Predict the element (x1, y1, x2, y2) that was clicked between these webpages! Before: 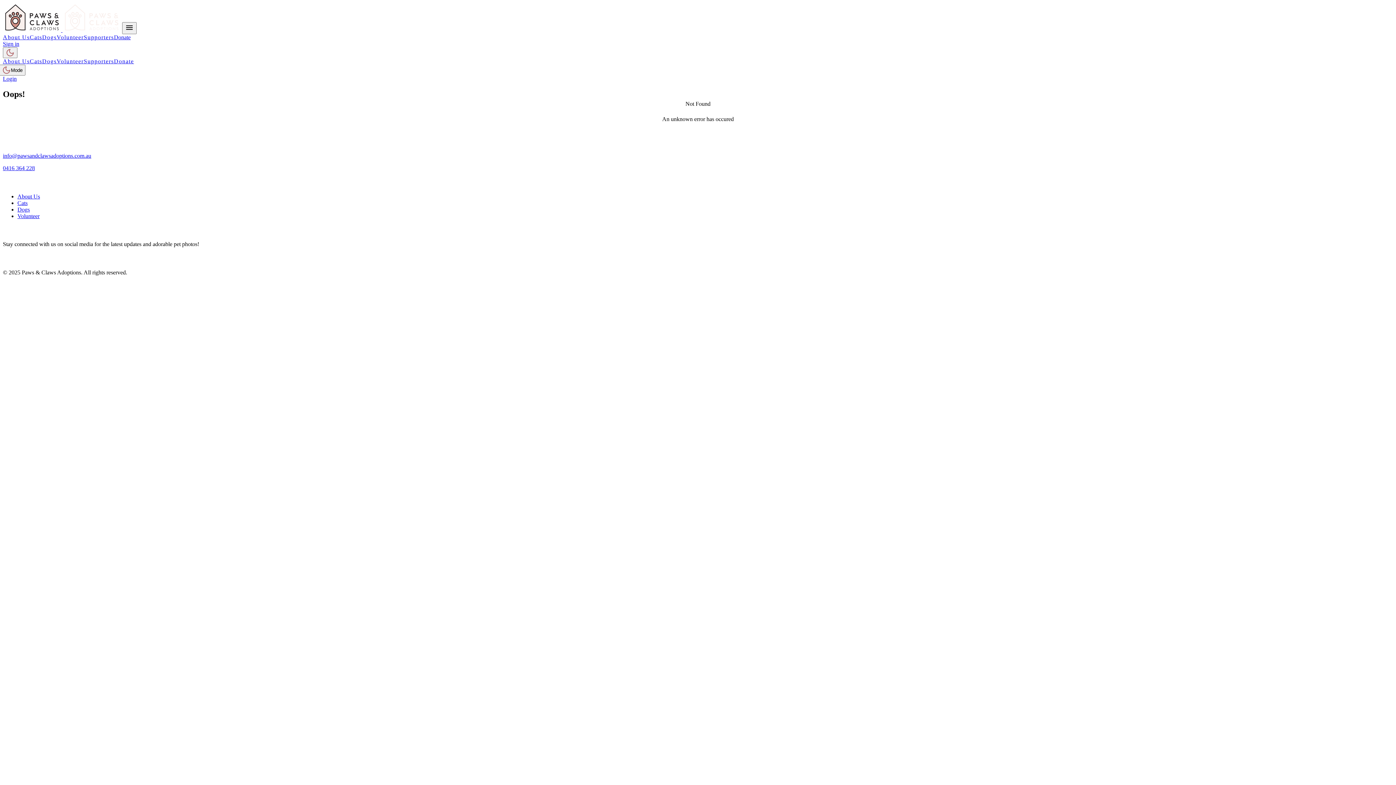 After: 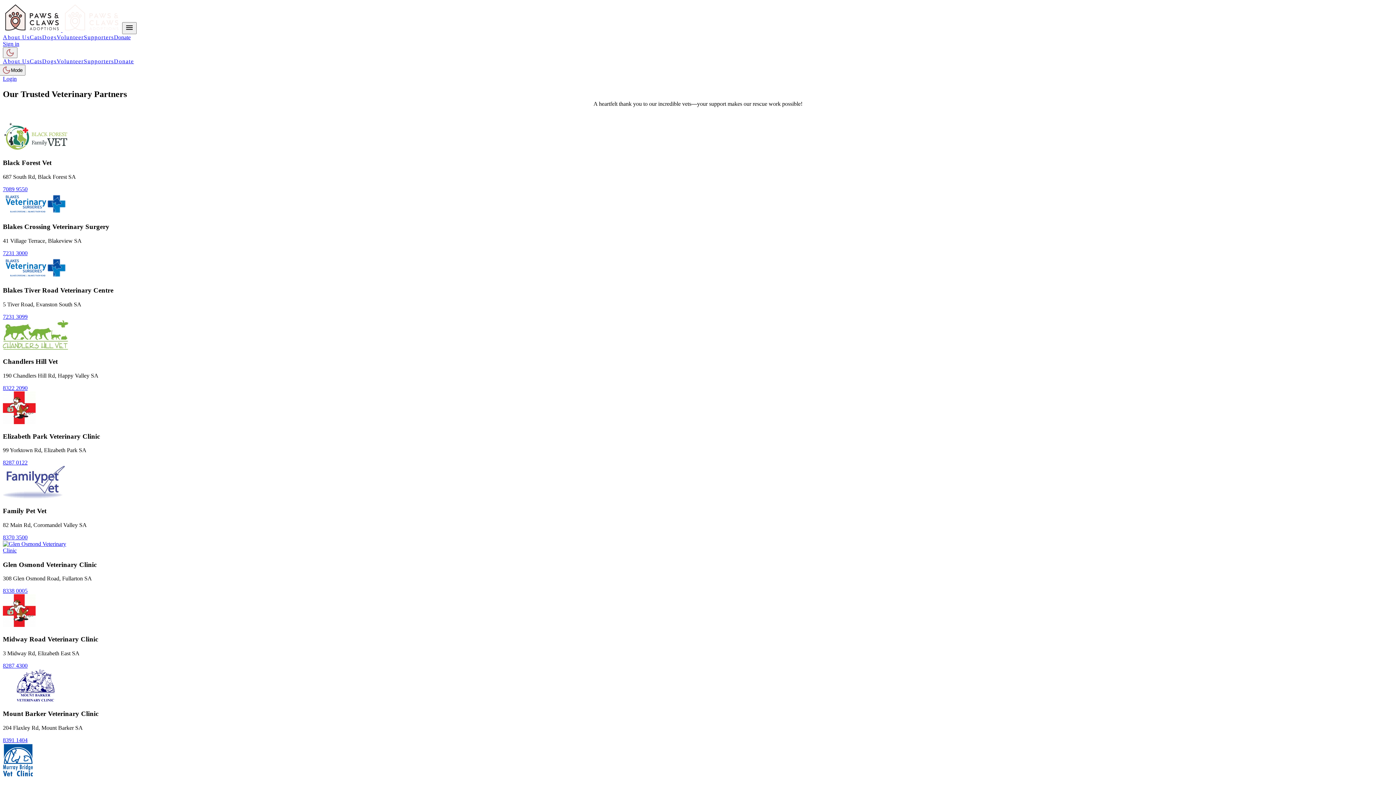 Action: label: Supporters bbox: (83, 34, 114, 40)